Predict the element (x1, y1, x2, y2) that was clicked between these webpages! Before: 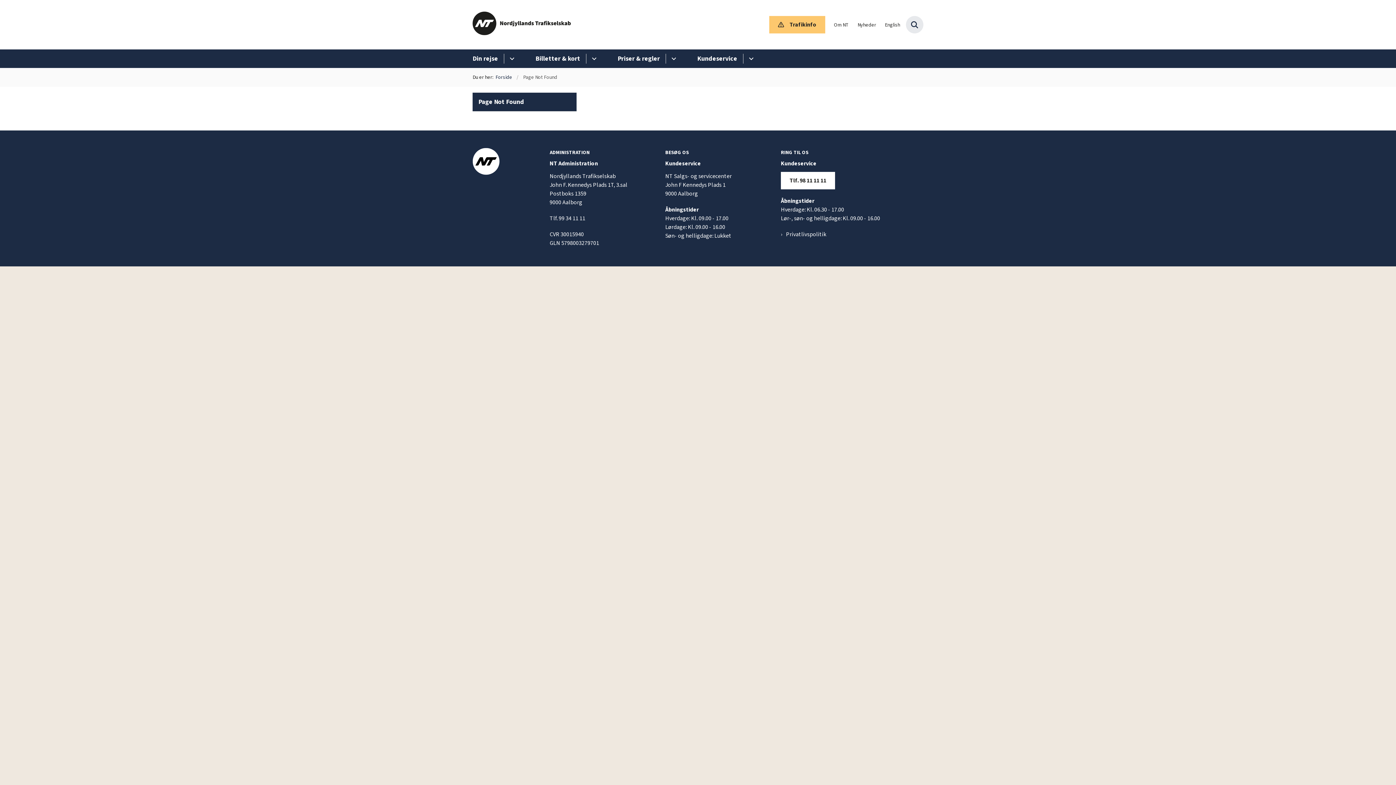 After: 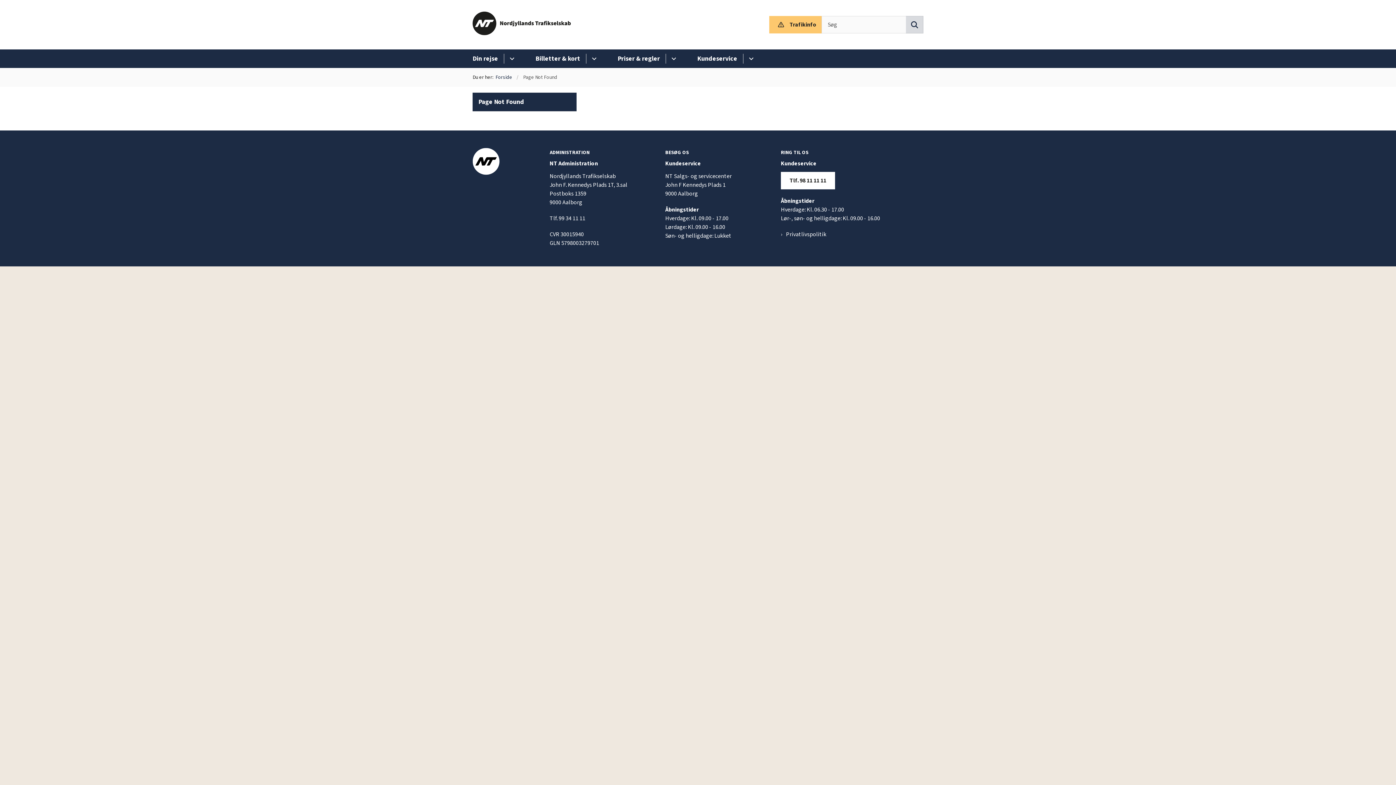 Action: label: Fold søgefelt ud bbox: (906, 16, 923, 33)